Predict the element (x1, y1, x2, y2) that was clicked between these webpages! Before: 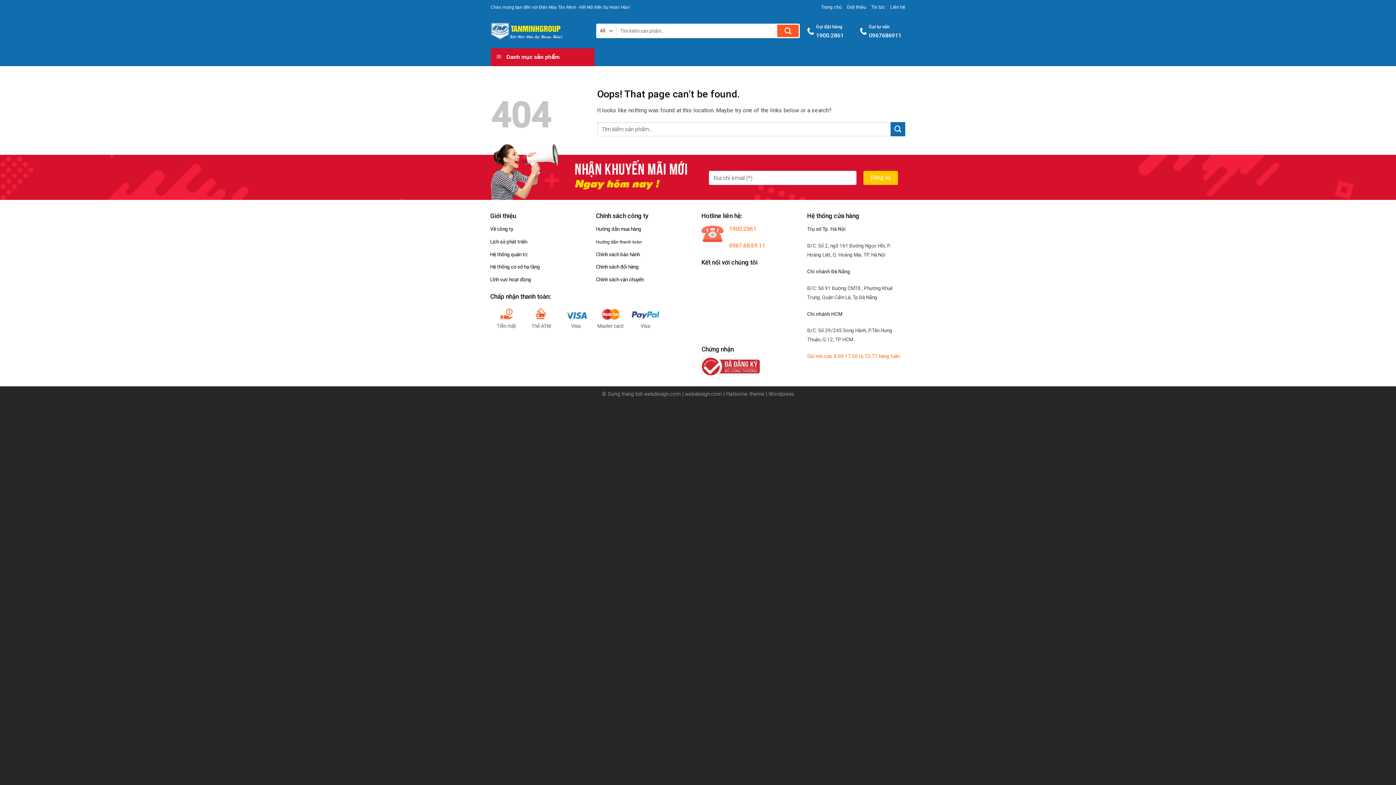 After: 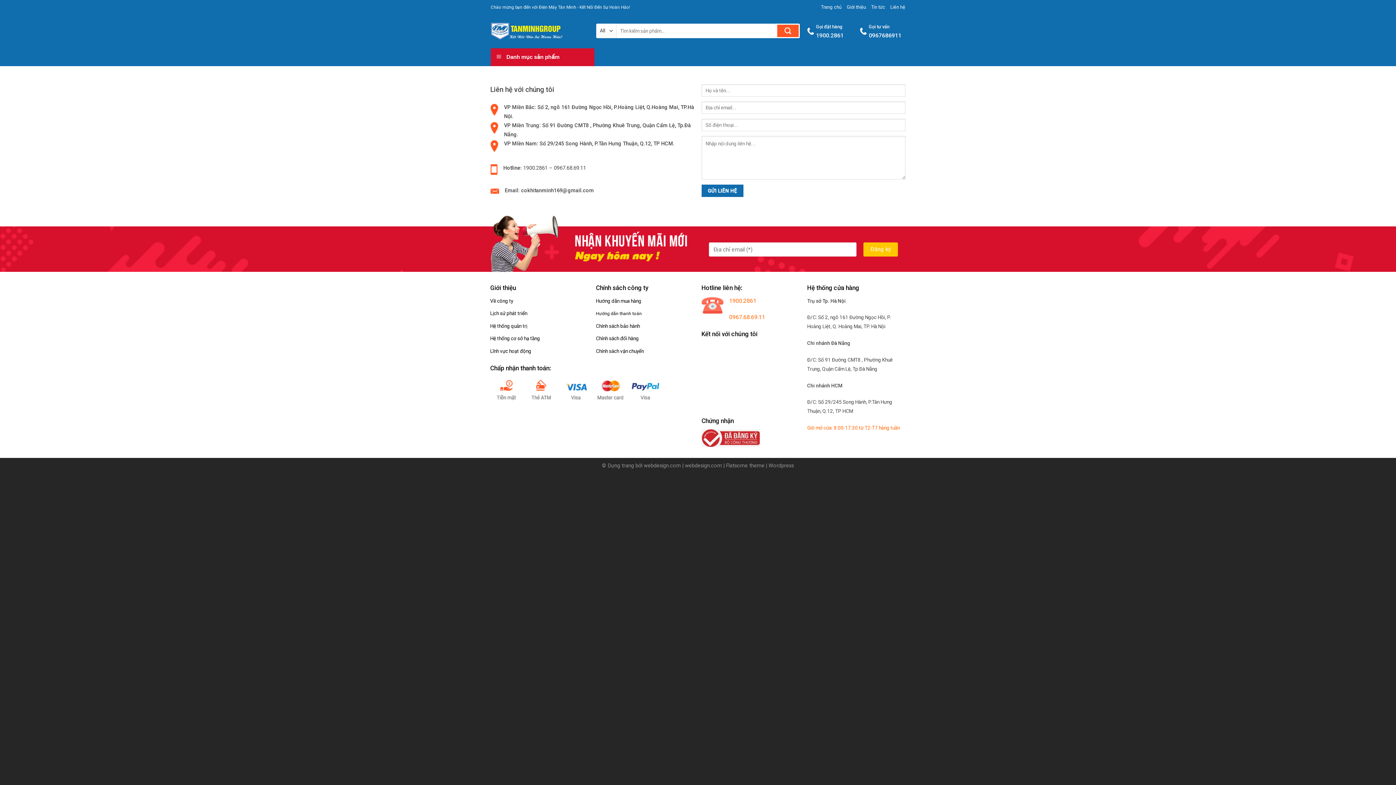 Action: label: Liên hệ bbox: (890, 1, 905, 12)